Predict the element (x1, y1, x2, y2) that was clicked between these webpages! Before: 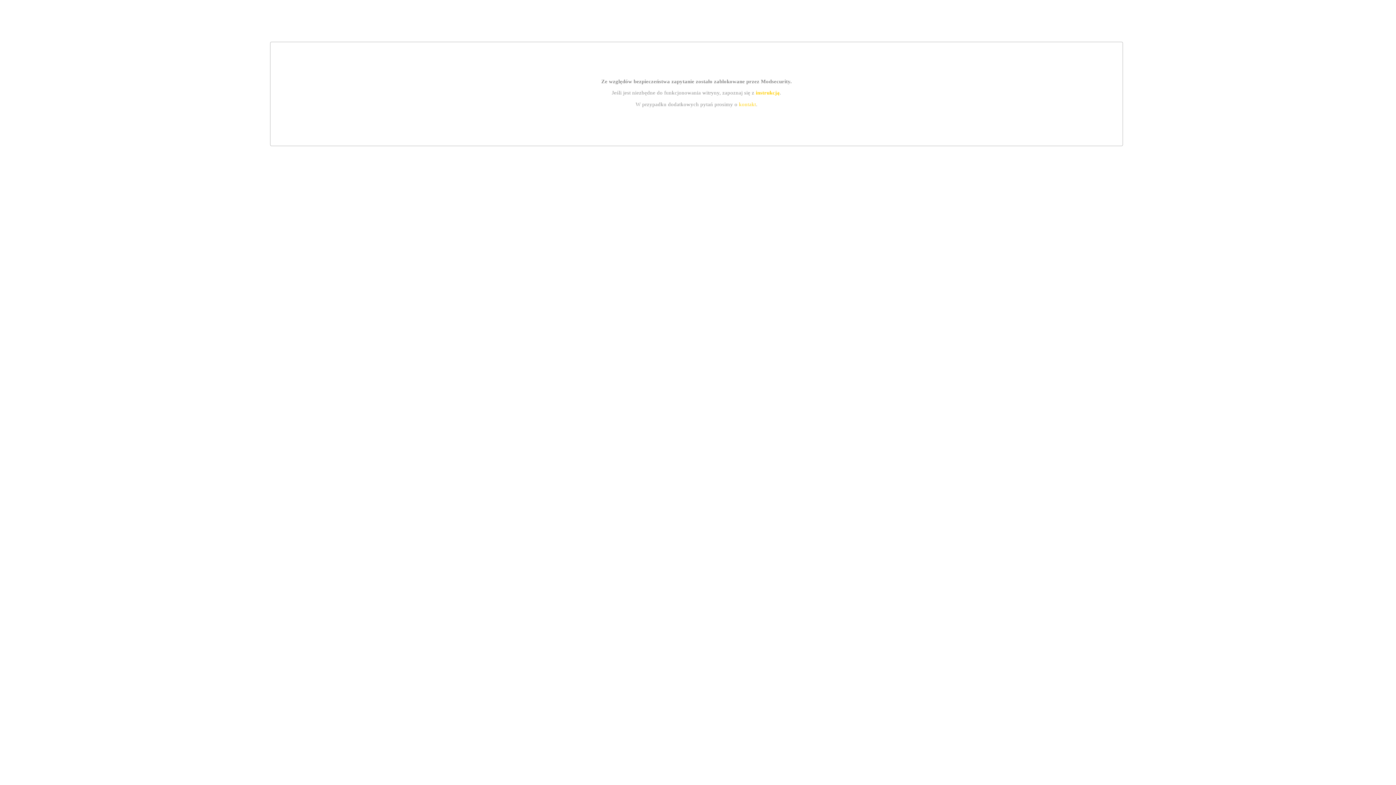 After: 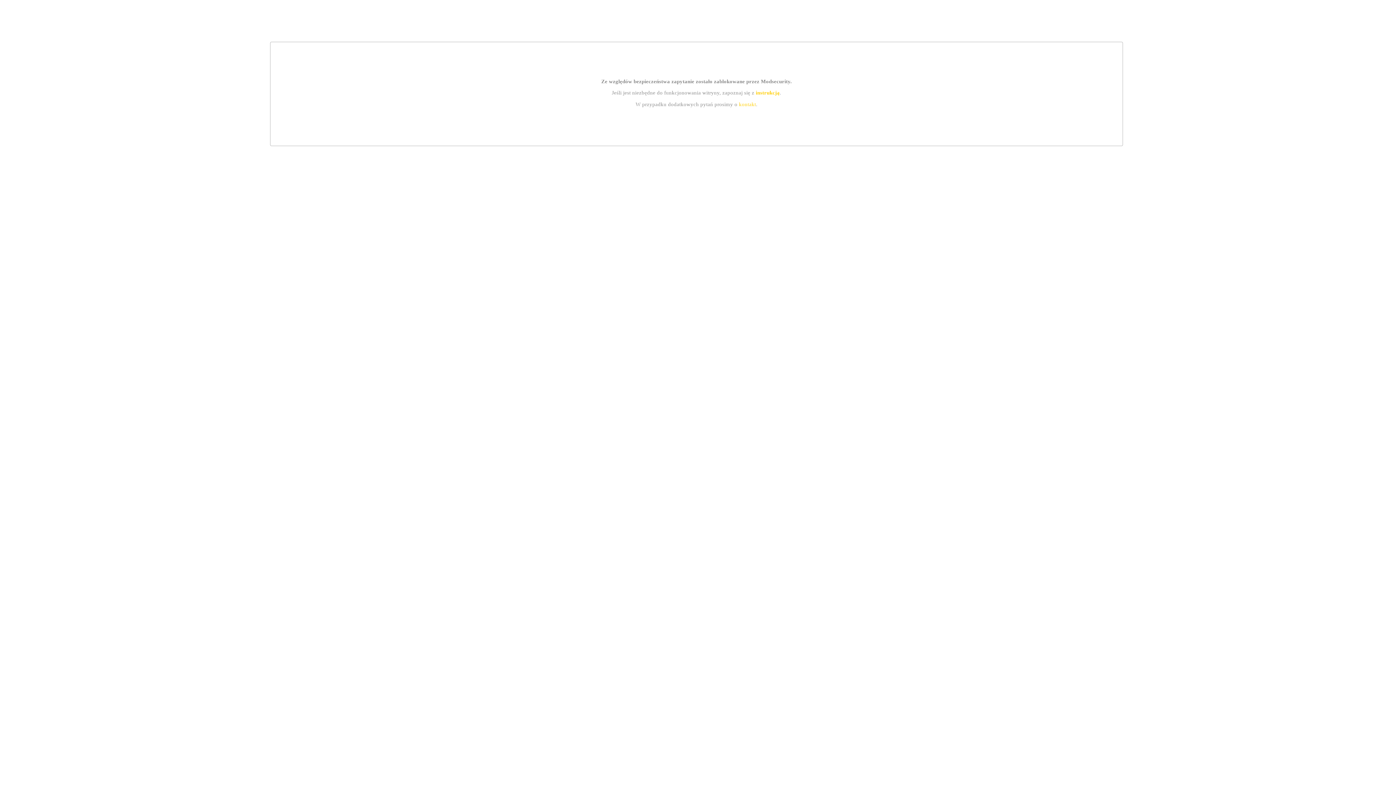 Action: bbox: (739, 101, 756, 107) label: kontakt